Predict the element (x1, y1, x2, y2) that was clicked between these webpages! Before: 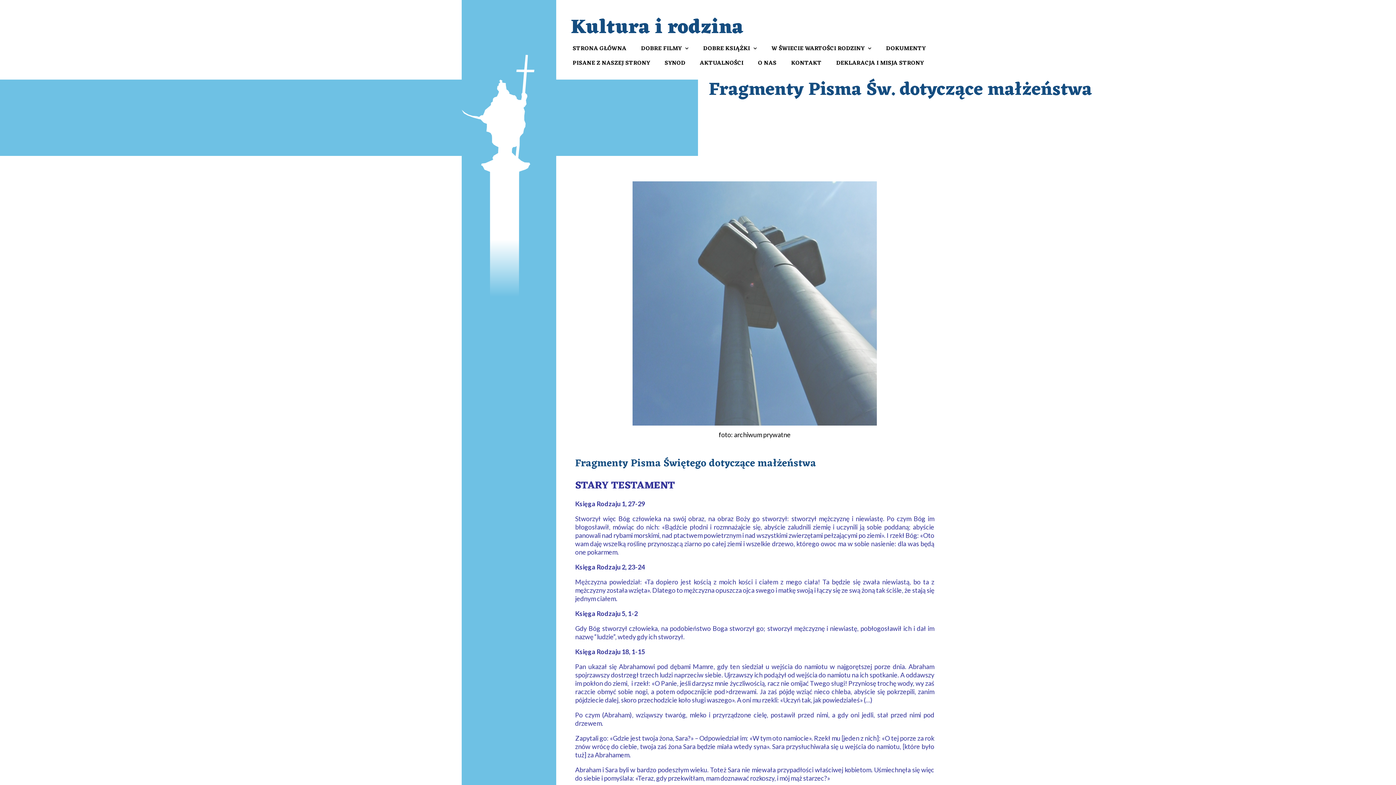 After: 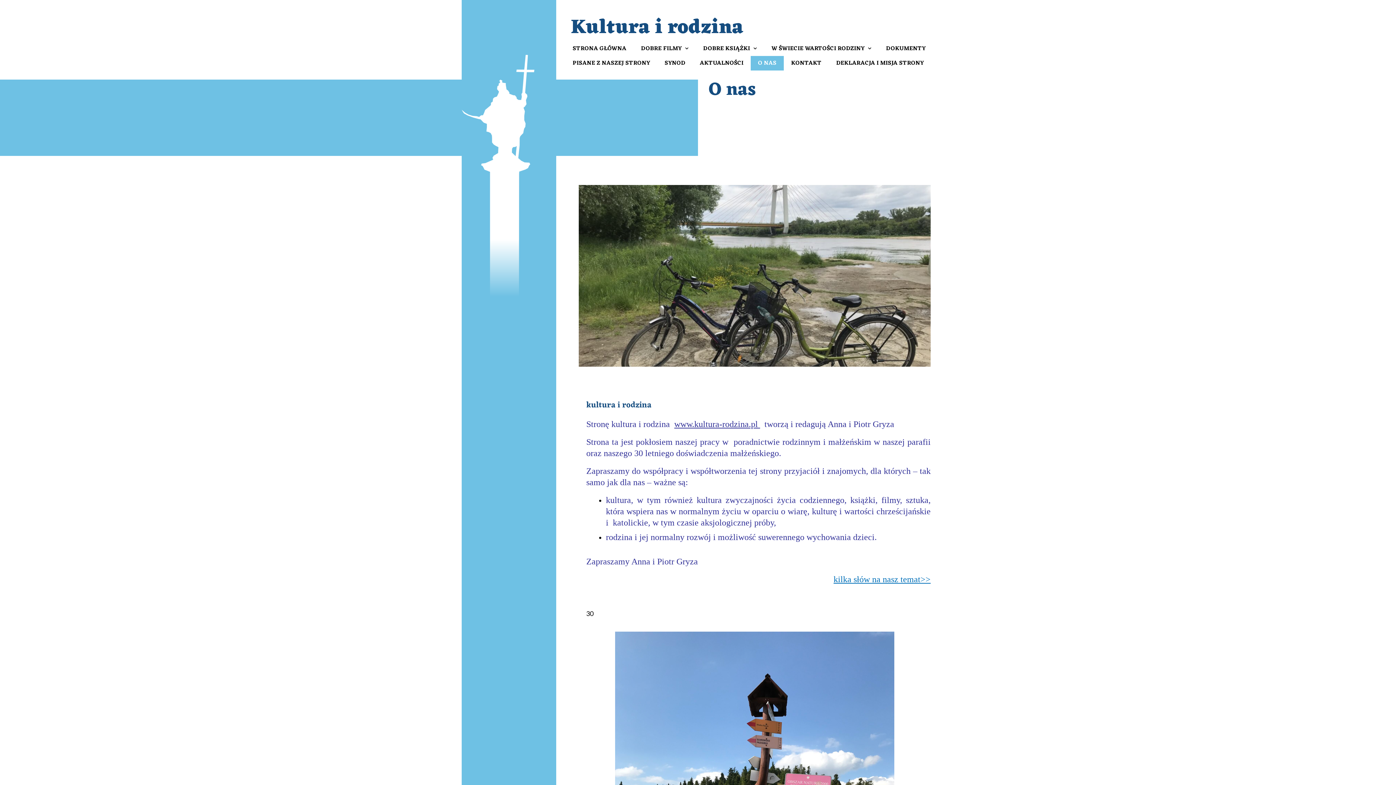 Action: bbox: (750, 56, 784, 70) label: O NAS